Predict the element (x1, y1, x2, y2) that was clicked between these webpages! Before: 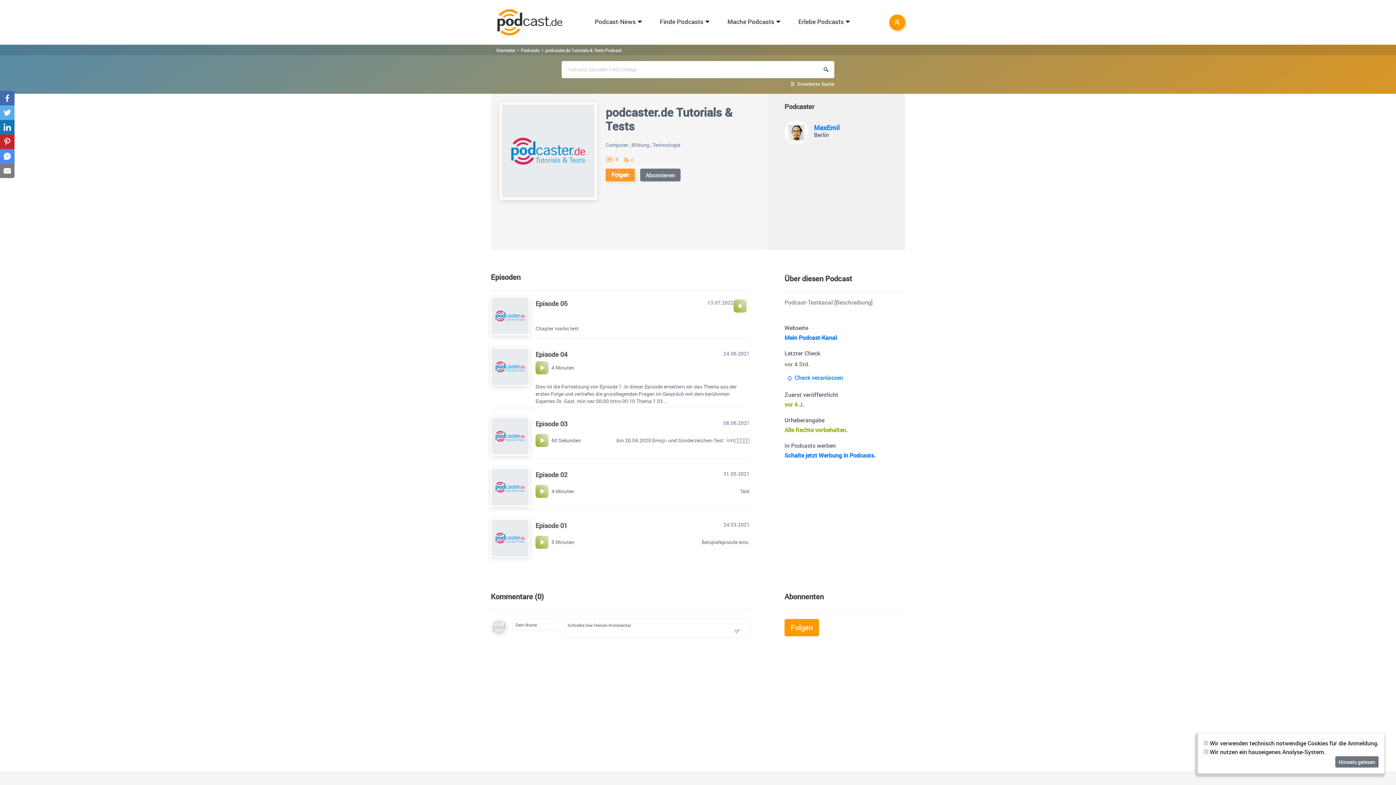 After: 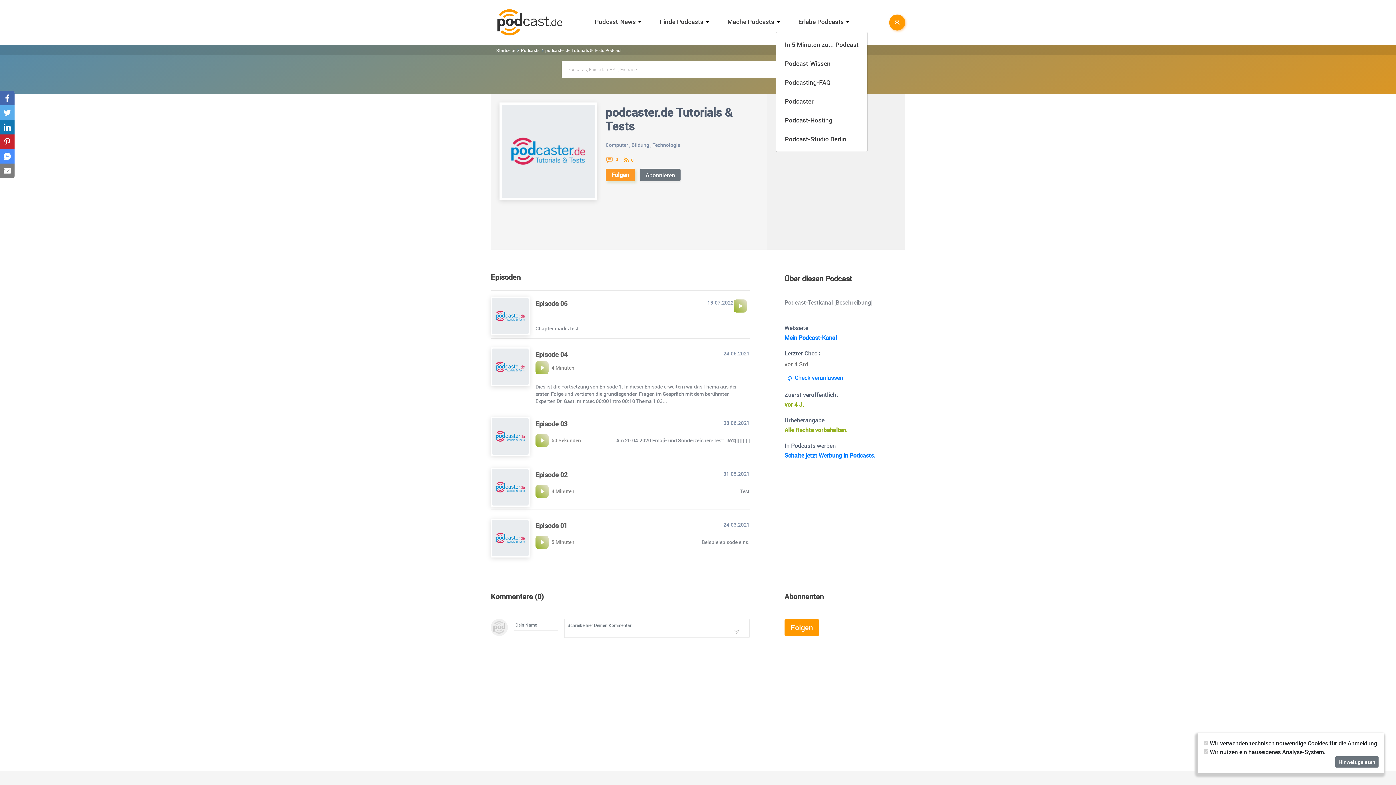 Action: bbox: (776, 13, 781, 31)